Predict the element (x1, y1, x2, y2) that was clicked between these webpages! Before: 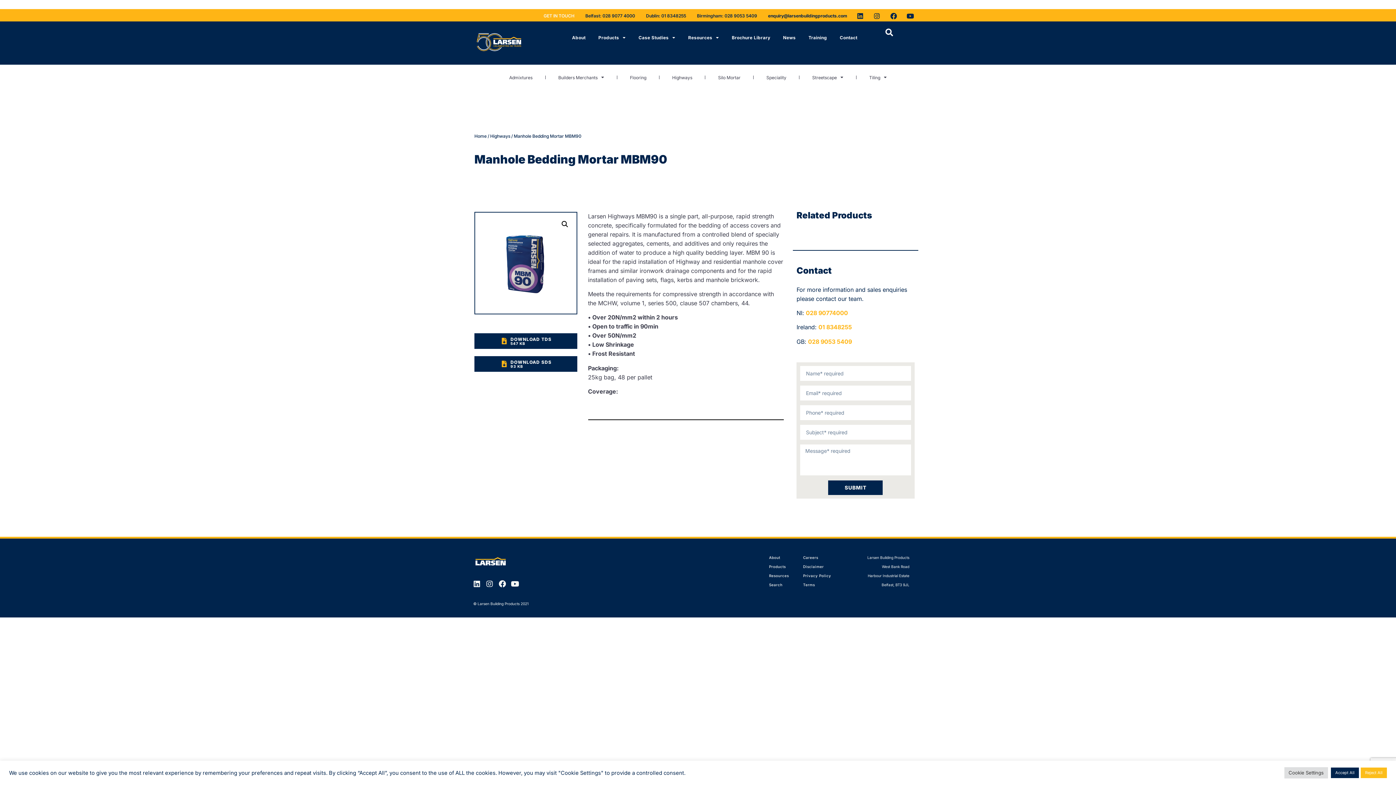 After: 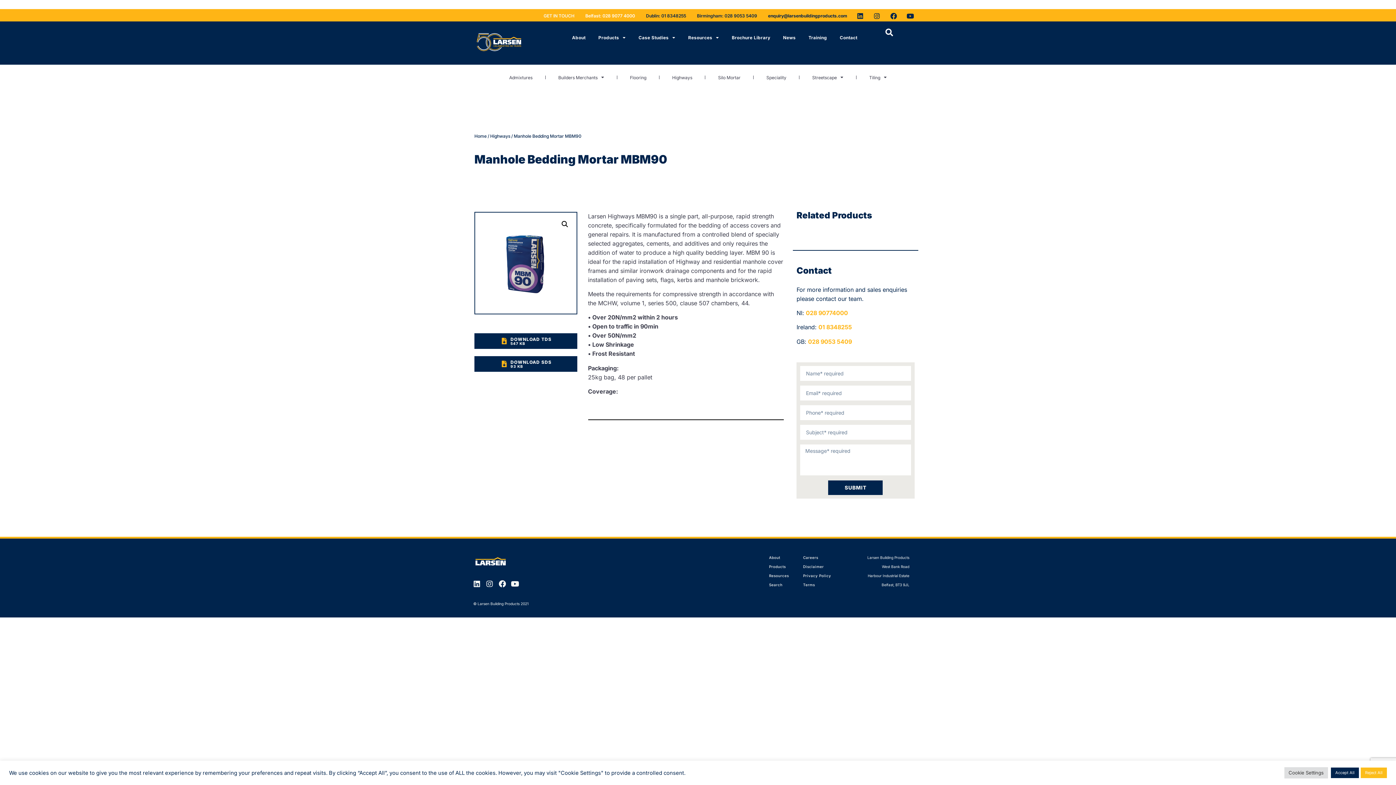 Action: bbox: (585, 13, 635, 18) label: Belfast: 028 9077 4000